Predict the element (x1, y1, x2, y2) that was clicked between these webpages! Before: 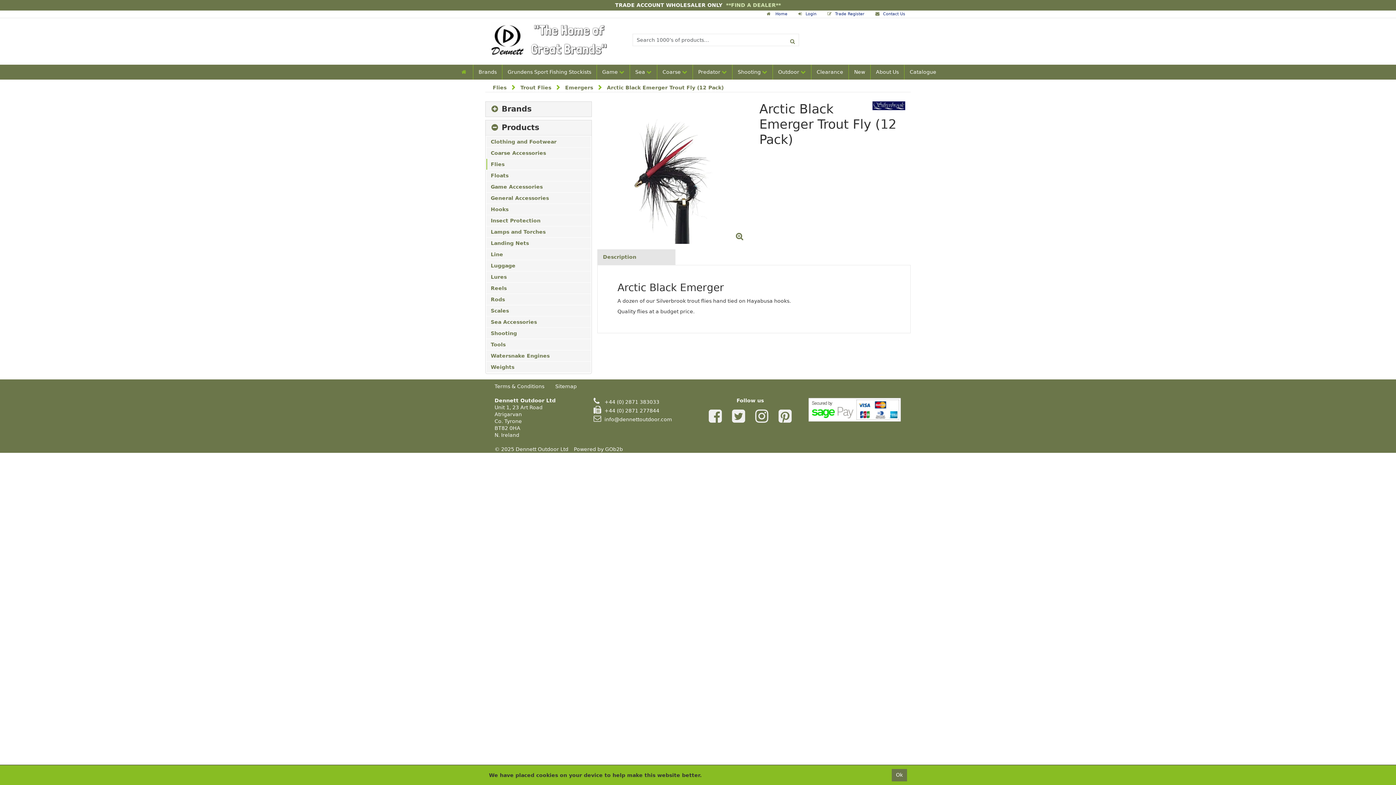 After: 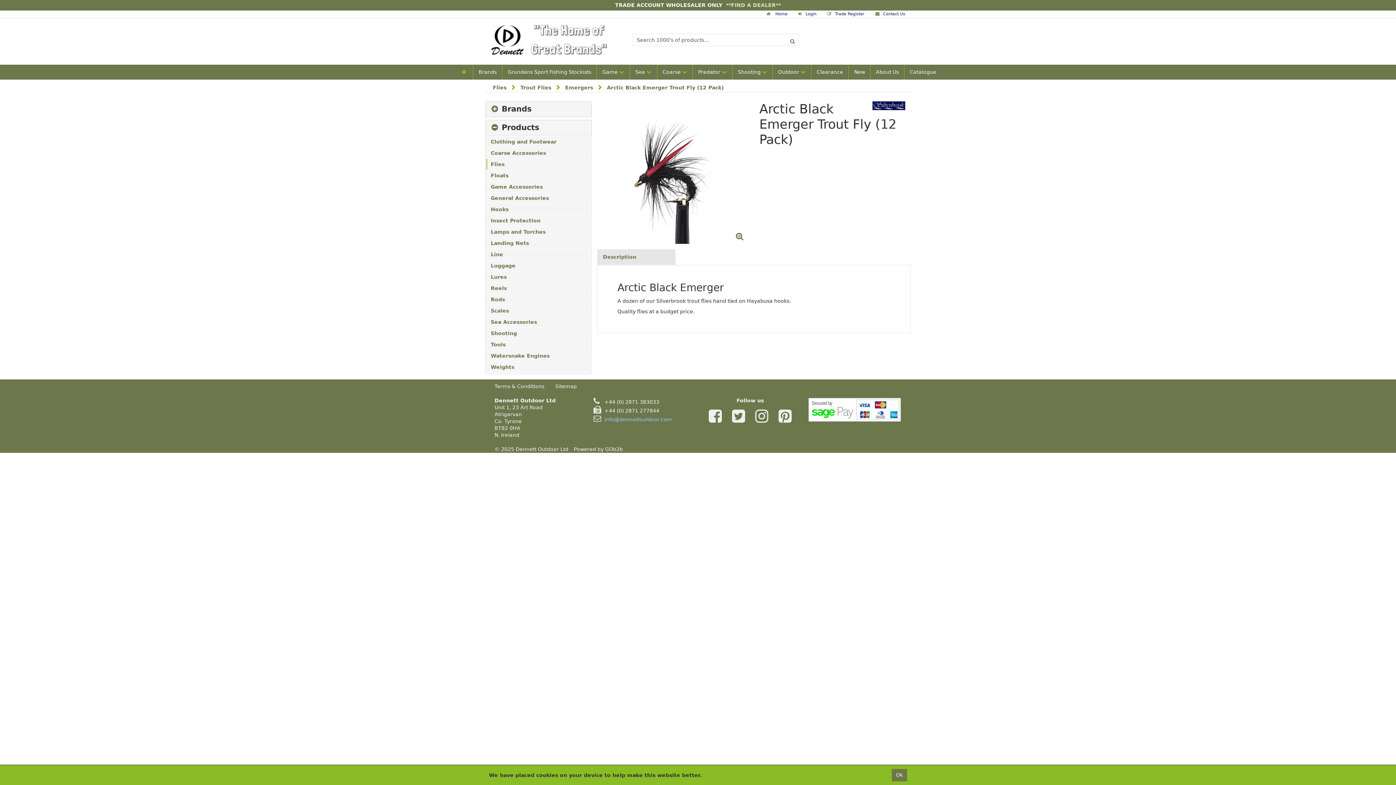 Action: bbox: (593, 416, 672, 422) label: info@dennettoutdoor.com